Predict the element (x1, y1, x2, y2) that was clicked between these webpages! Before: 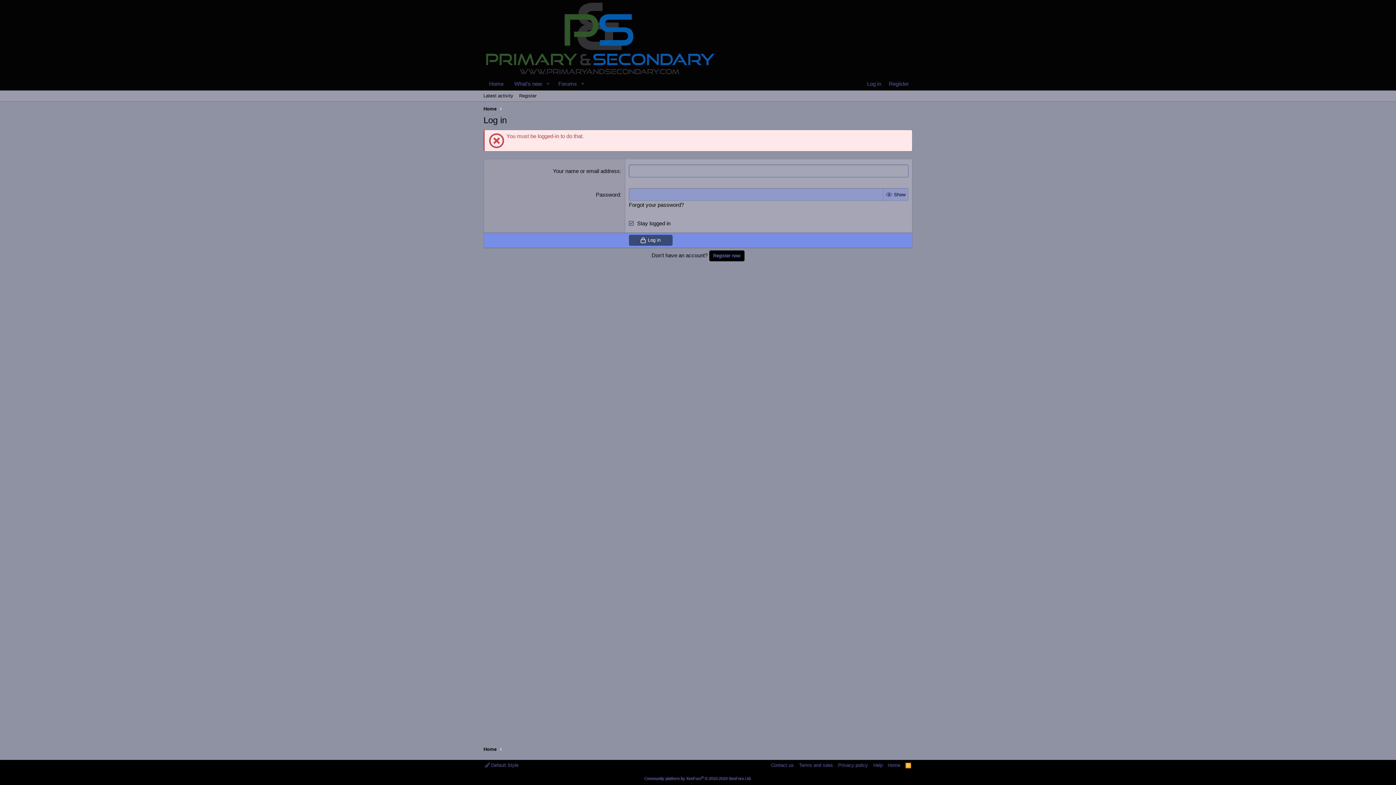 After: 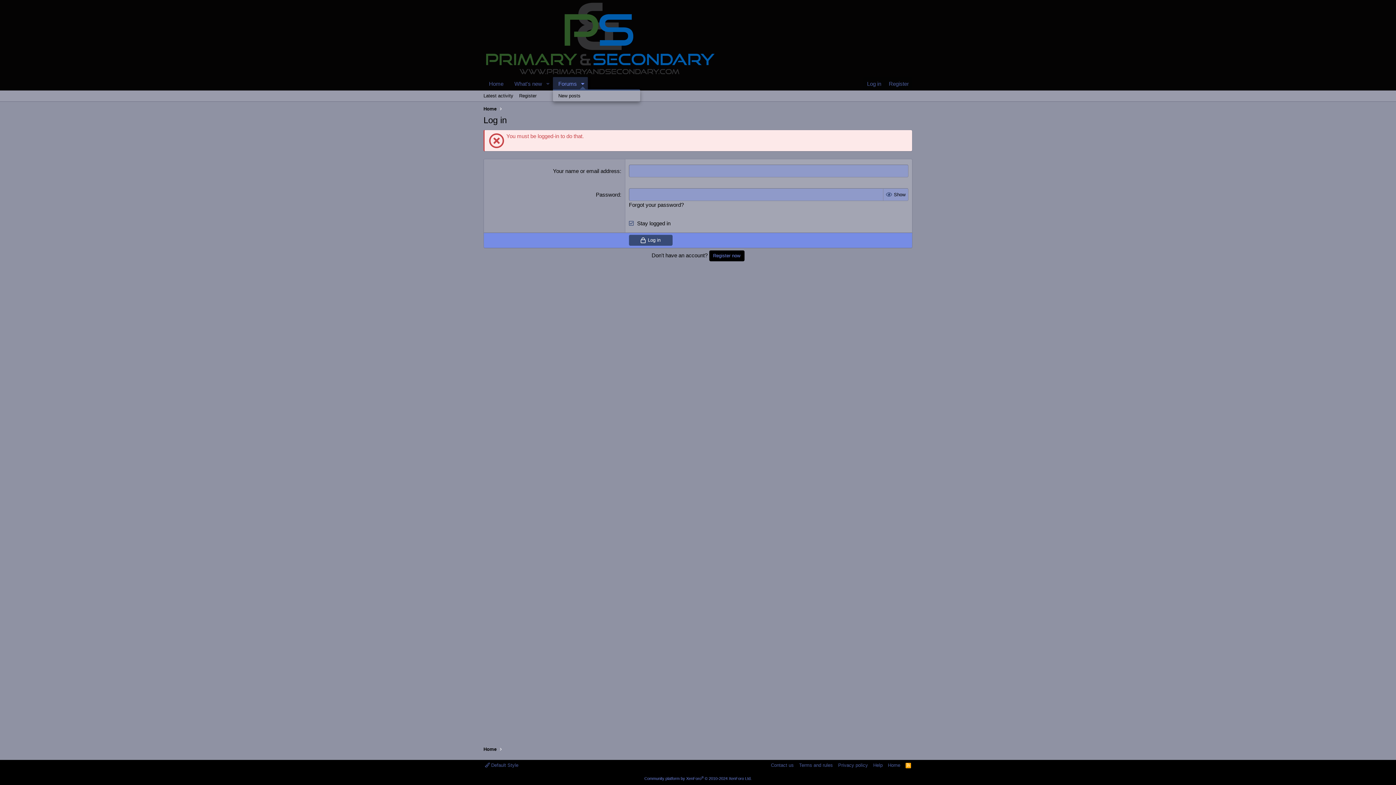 Action: bbox: (577, 77, 587, 90) label: Toggle expanded